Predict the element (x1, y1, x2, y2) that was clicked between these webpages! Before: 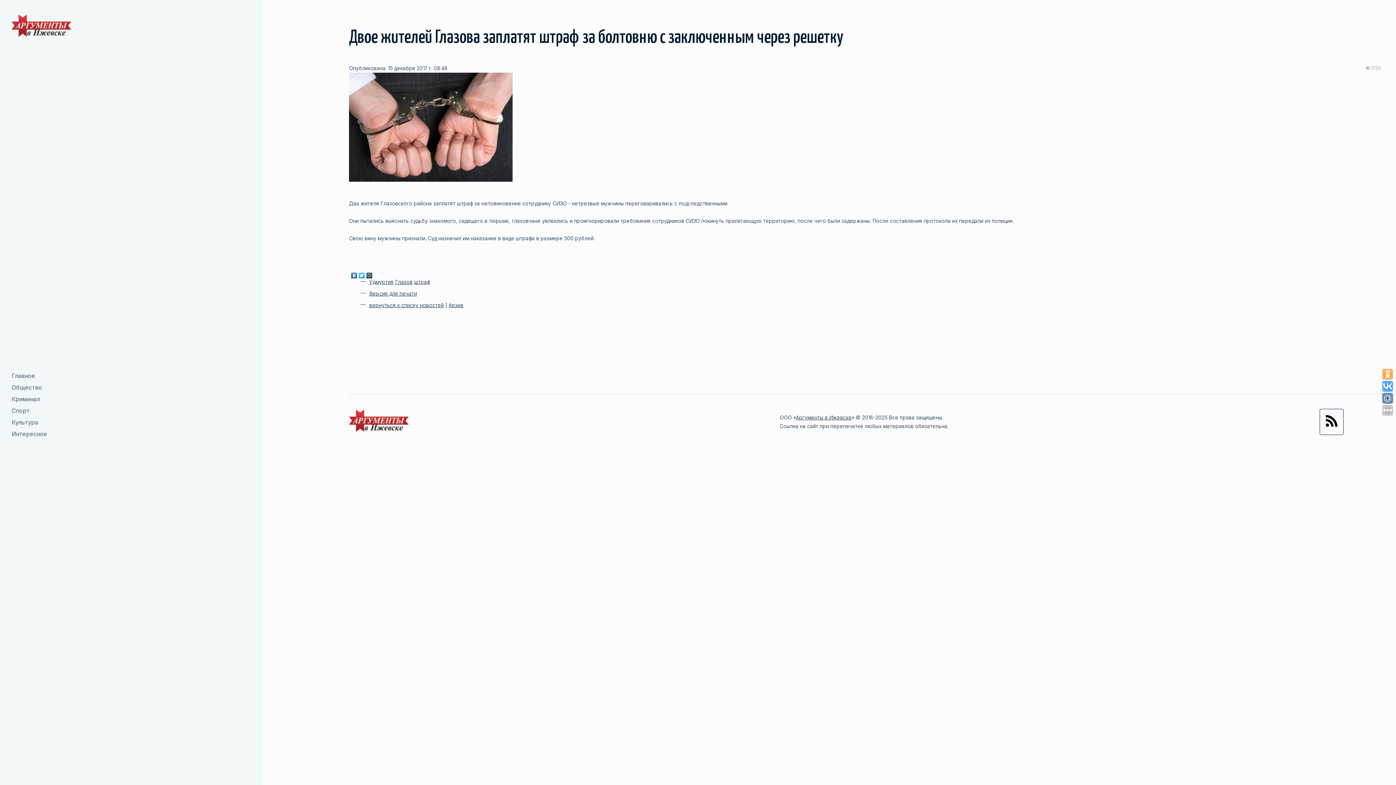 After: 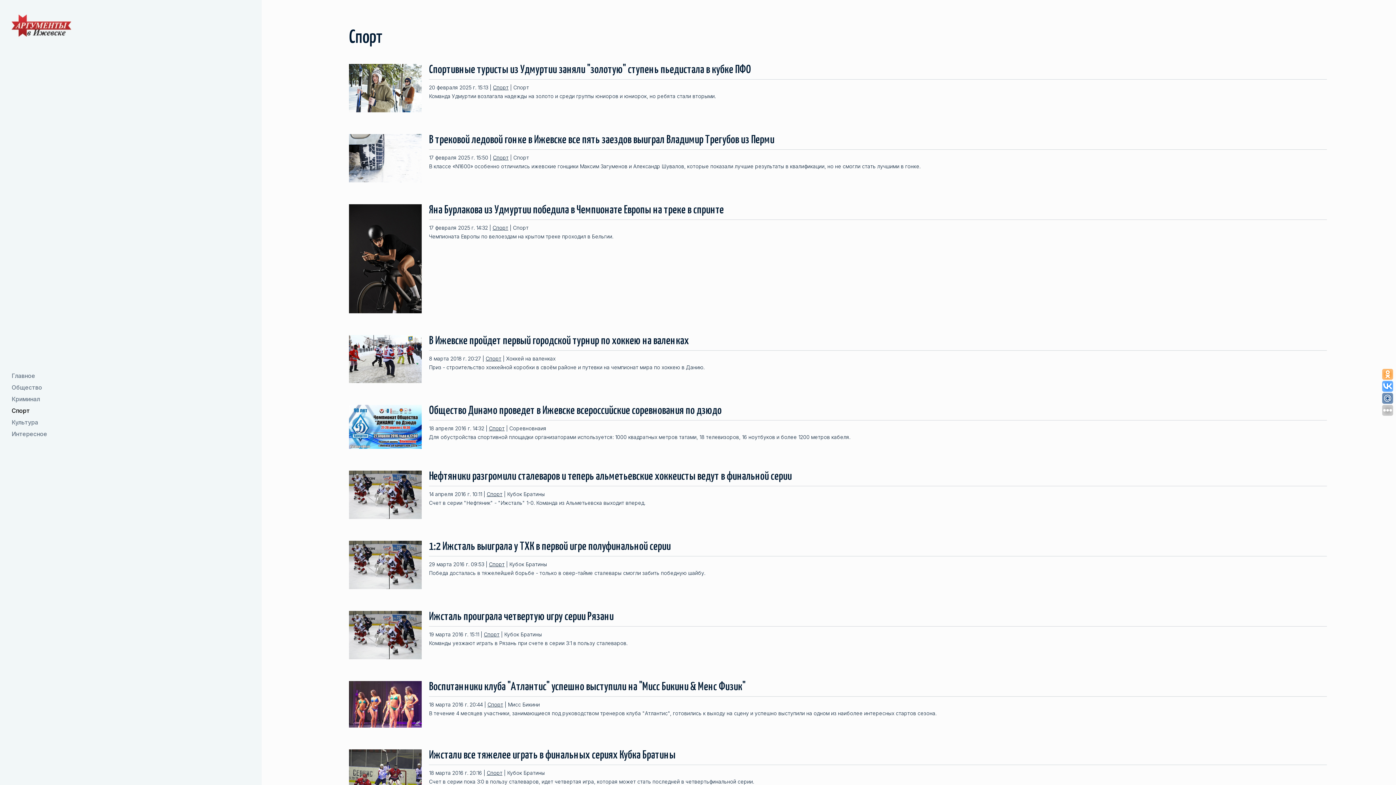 Action: label: Спорт bbox: (11, 406, 322, 415)